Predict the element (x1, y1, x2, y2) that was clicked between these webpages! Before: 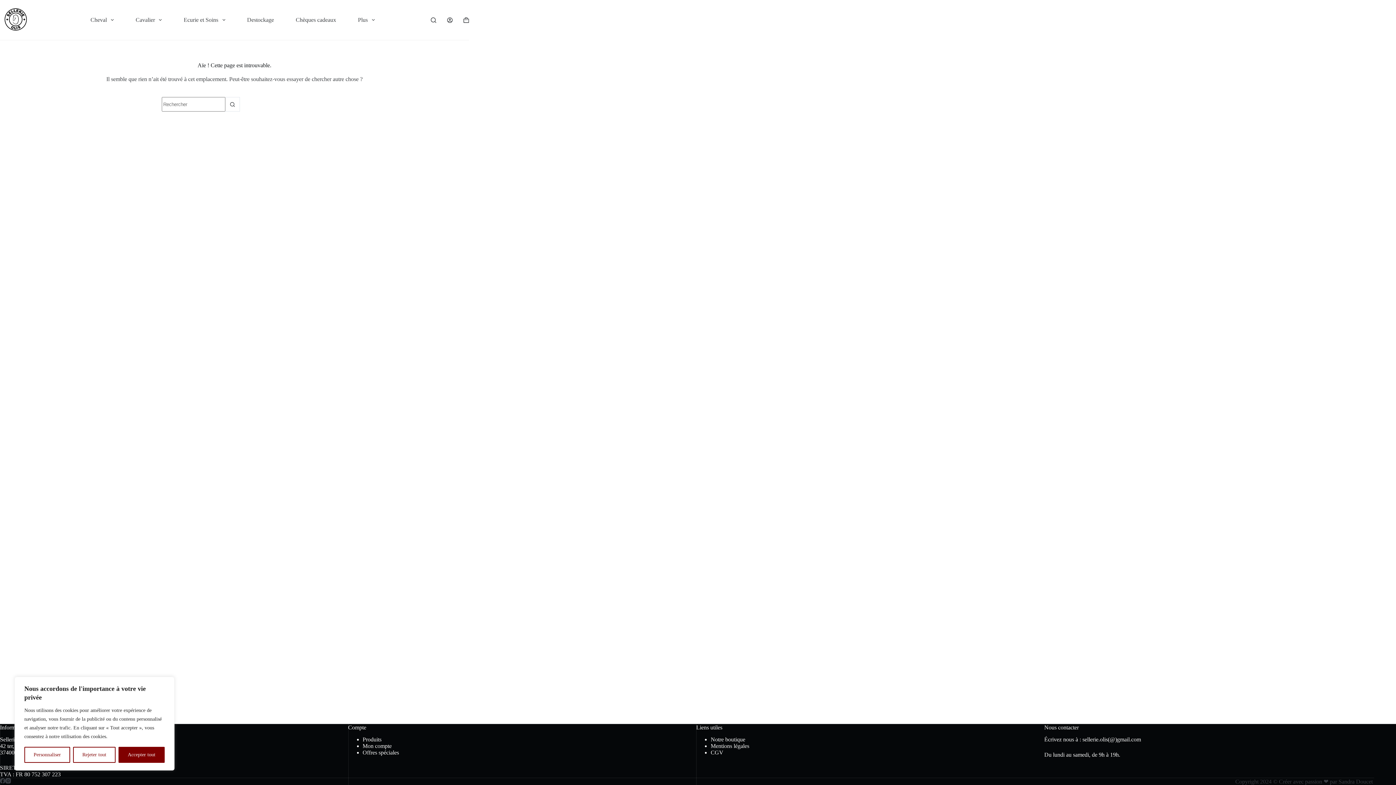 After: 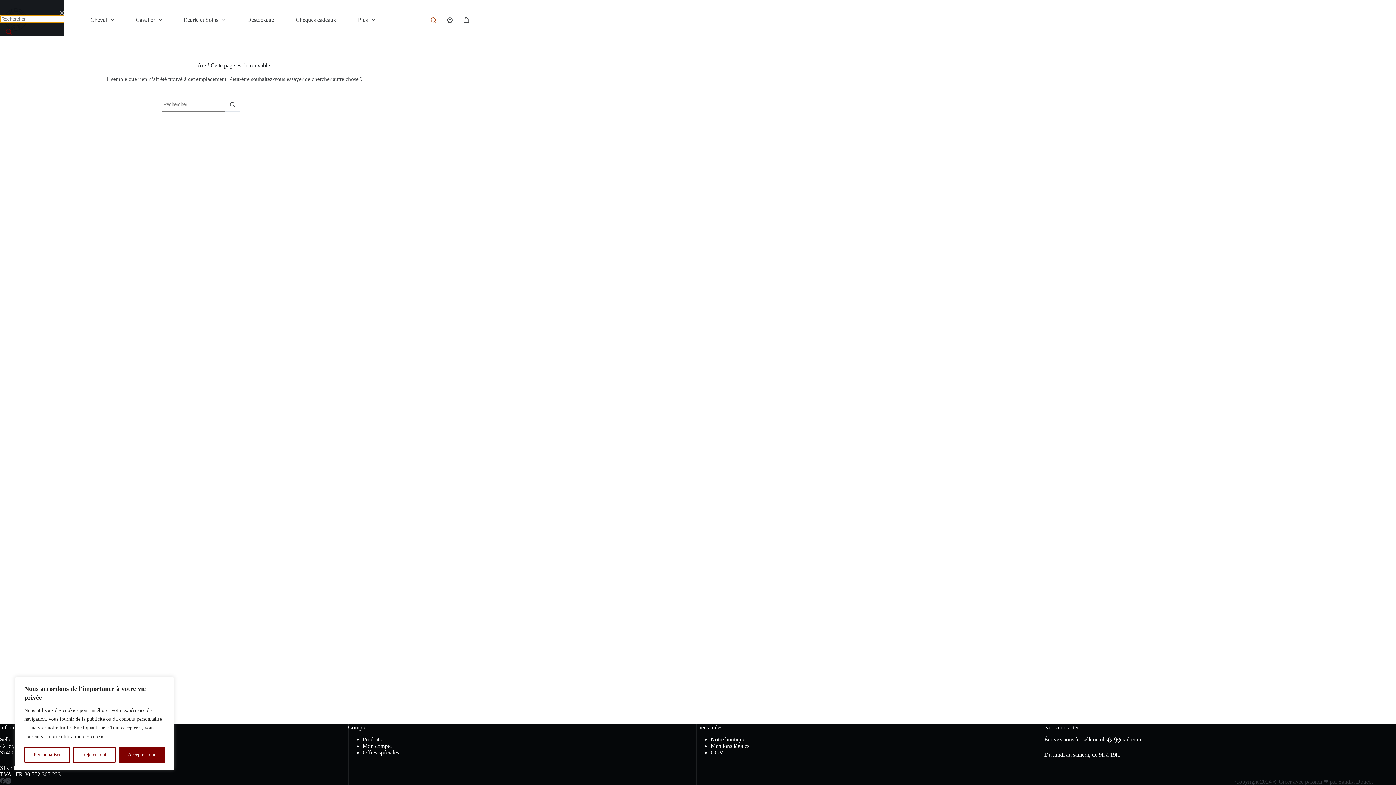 Action: label: Rechercher bbox: (430, 17, 436, 22)